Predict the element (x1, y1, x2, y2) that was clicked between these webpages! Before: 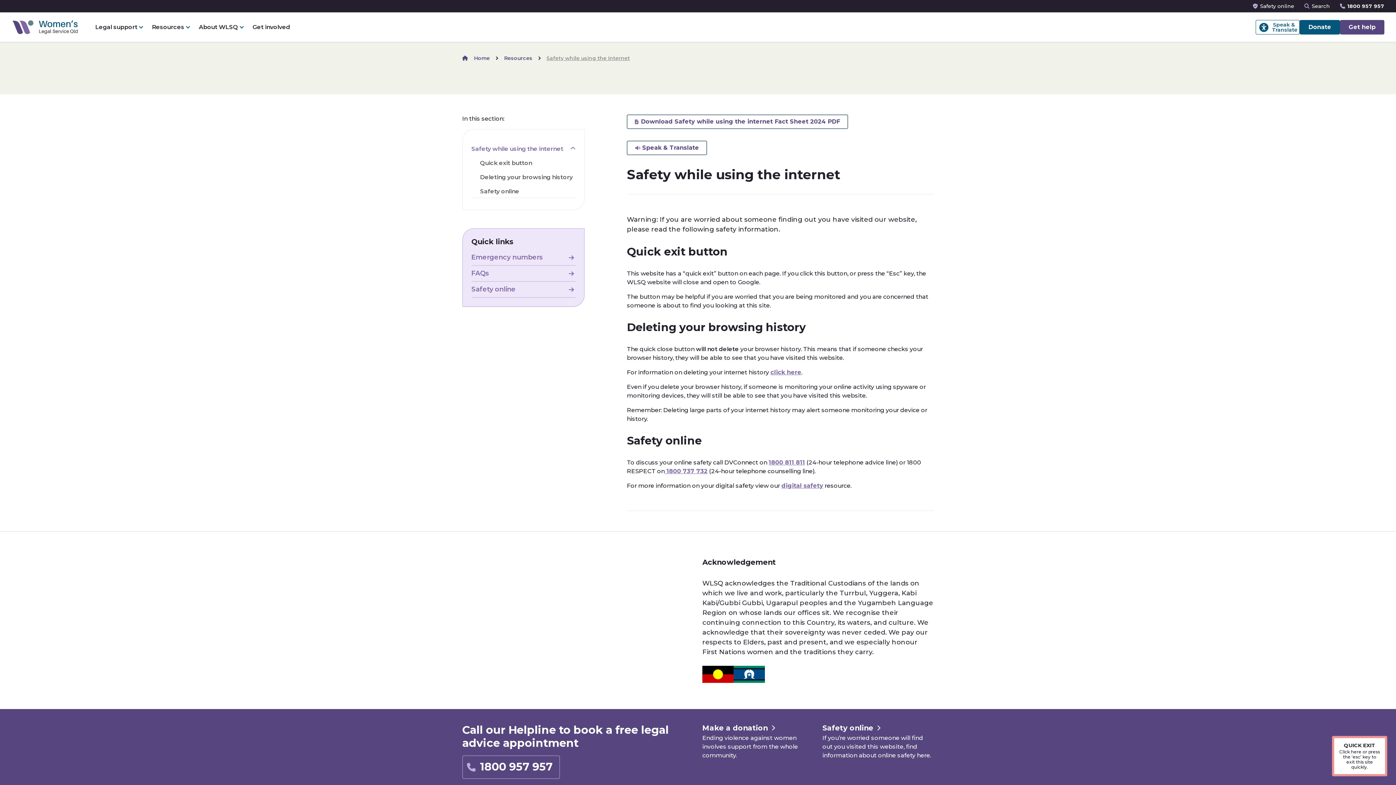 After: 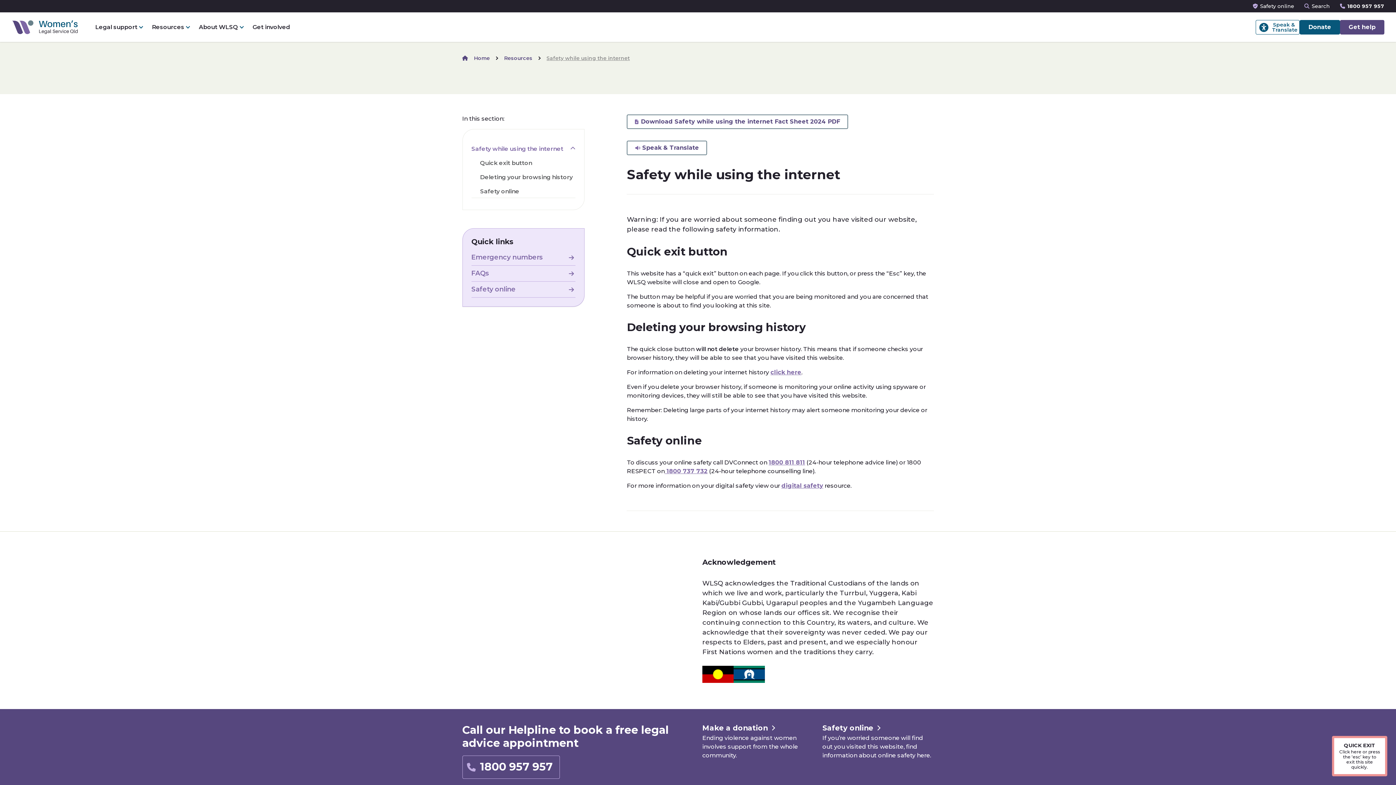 Action: bbox: (1340, 2, 1384, 10) label: 1800 957 957